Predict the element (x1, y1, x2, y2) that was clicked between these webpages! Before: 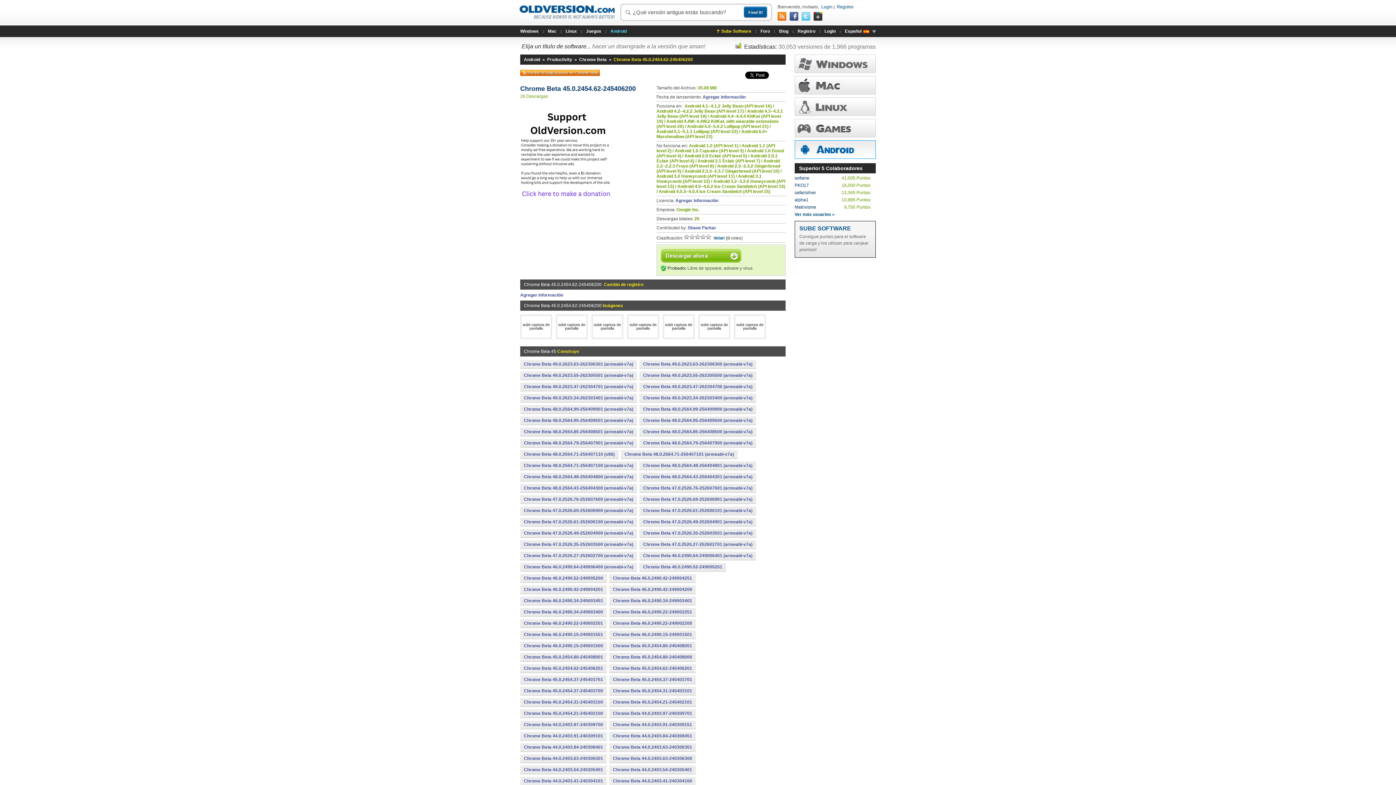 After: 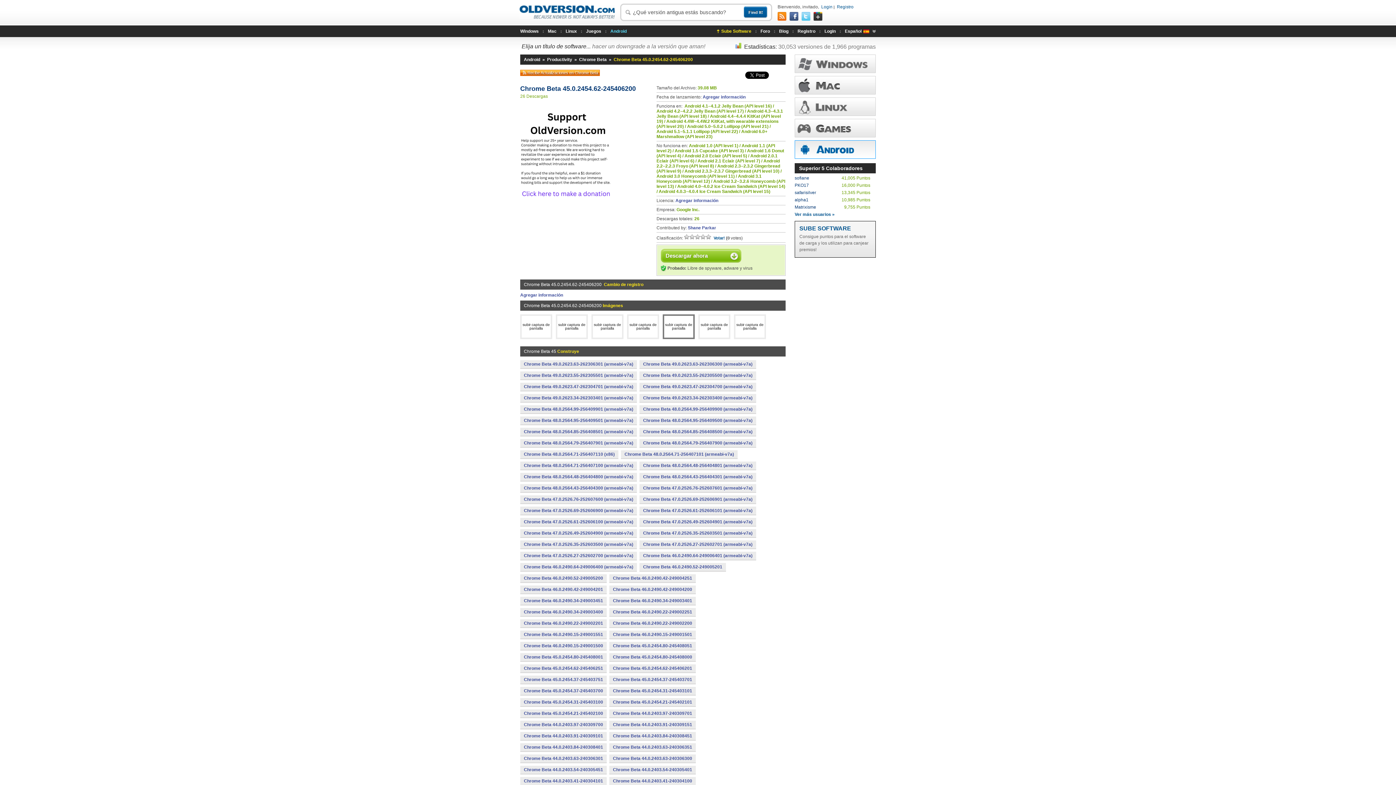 Action: bbox: (665, 322, 692, 330) label: 

subir captura de pantalla